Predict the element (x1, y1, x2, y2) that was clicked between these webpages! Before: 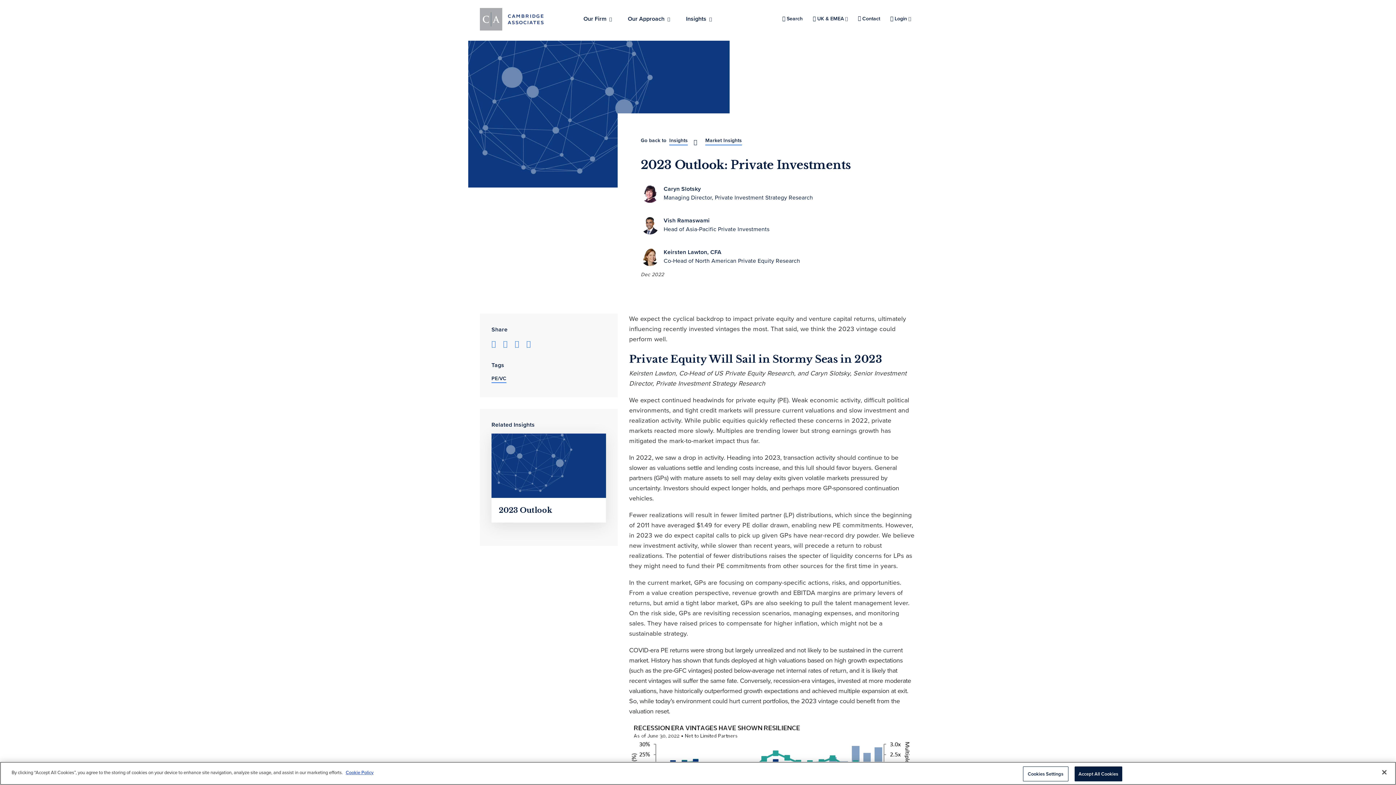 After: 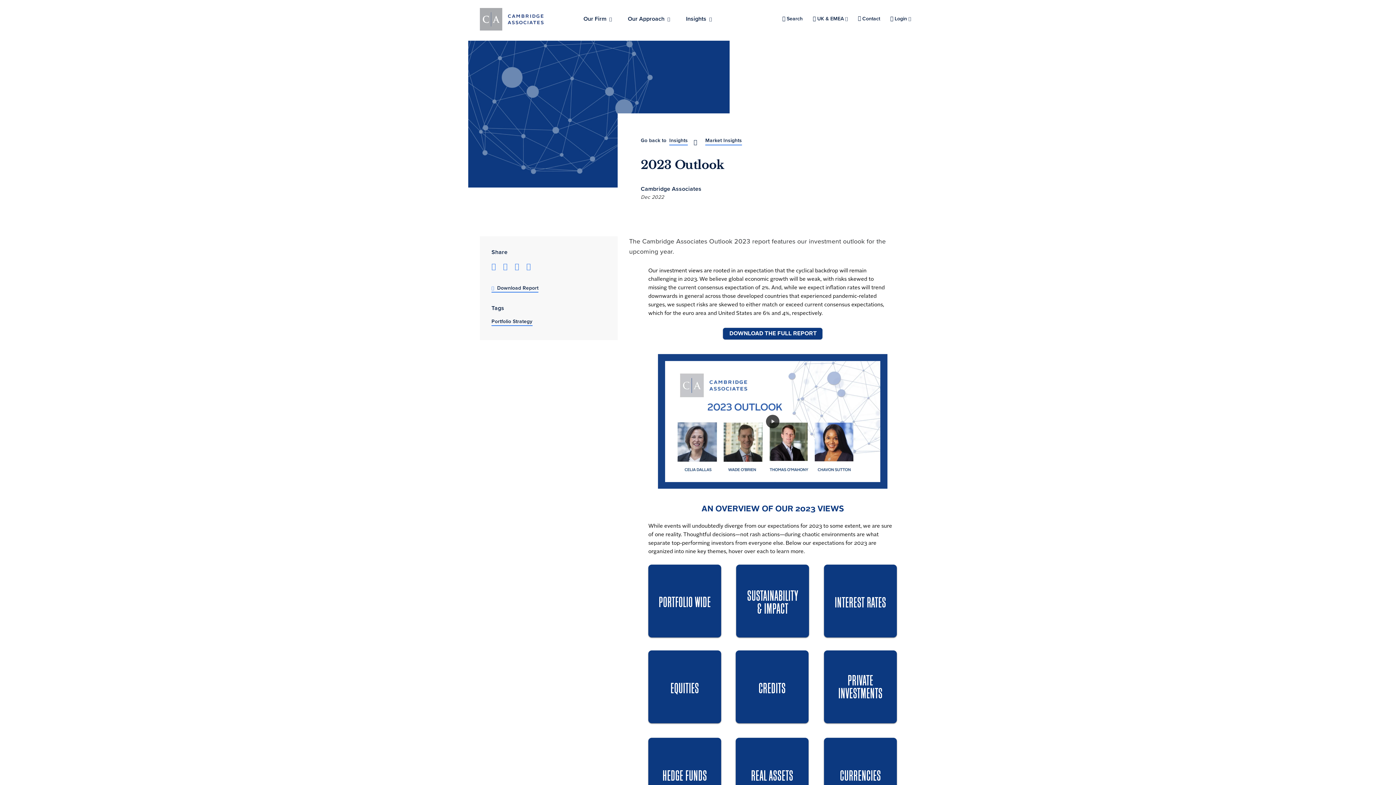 Action: label: 2023 Outlook bbox: (498, 506, 552, 515)